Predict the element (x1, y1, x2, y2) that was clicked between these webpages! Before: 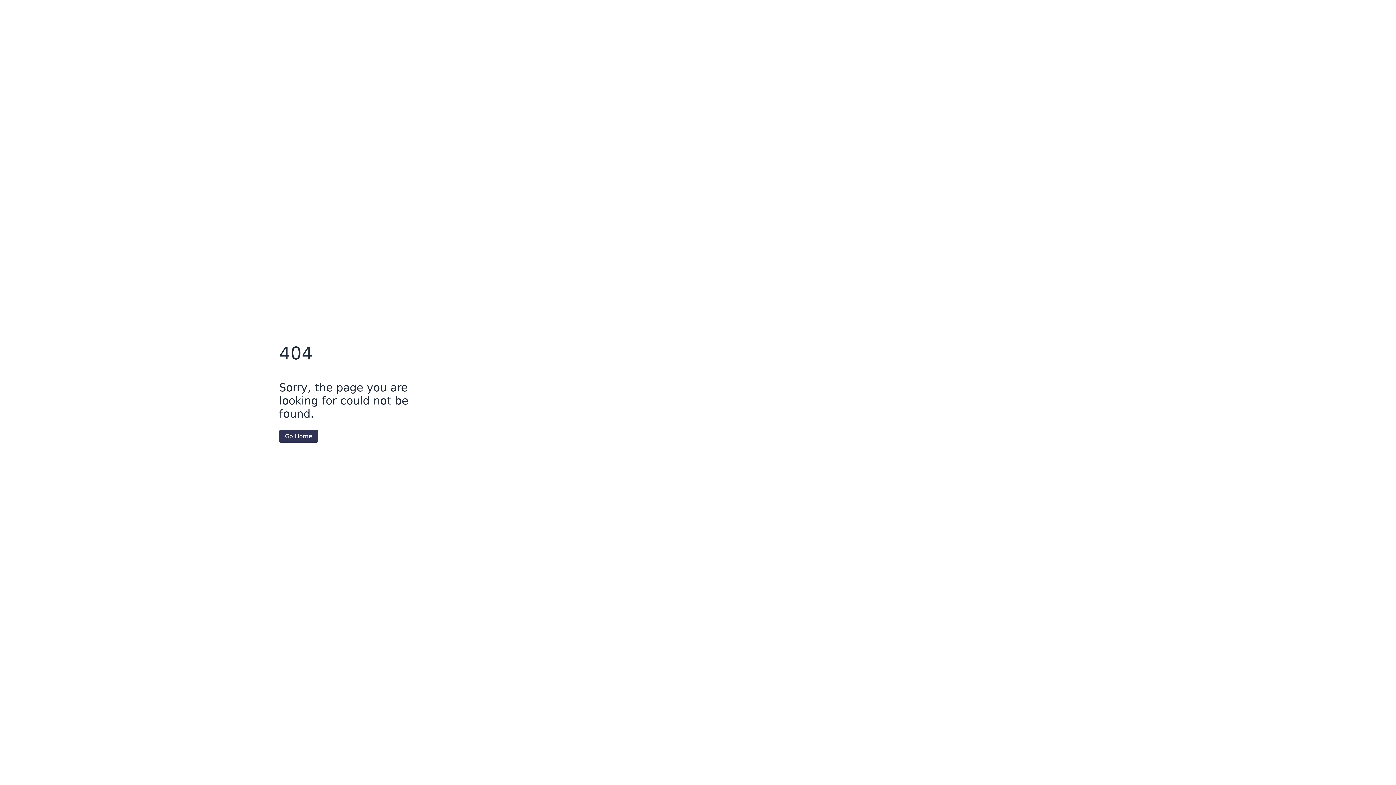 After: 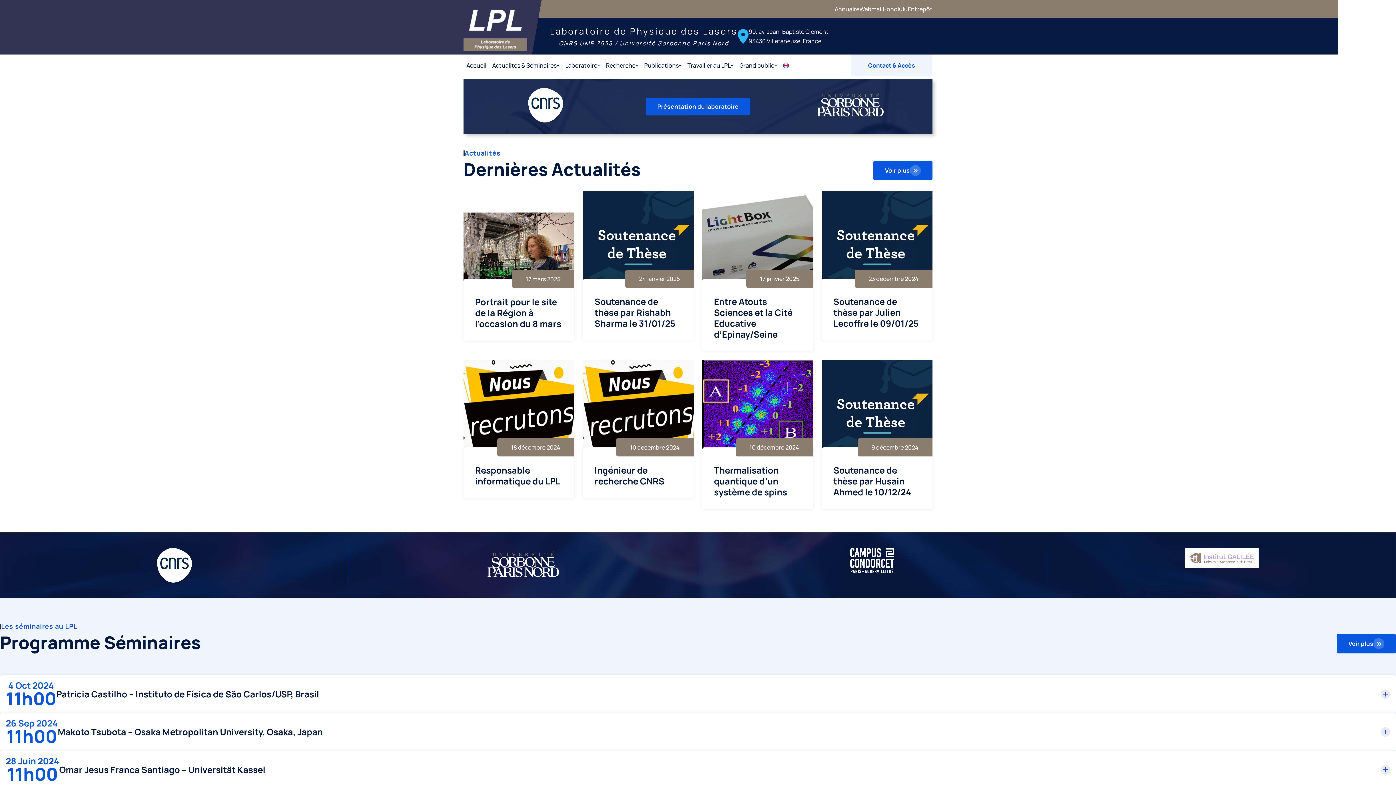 Action: bbox: (279, 430, 318, 442) label: Go Home